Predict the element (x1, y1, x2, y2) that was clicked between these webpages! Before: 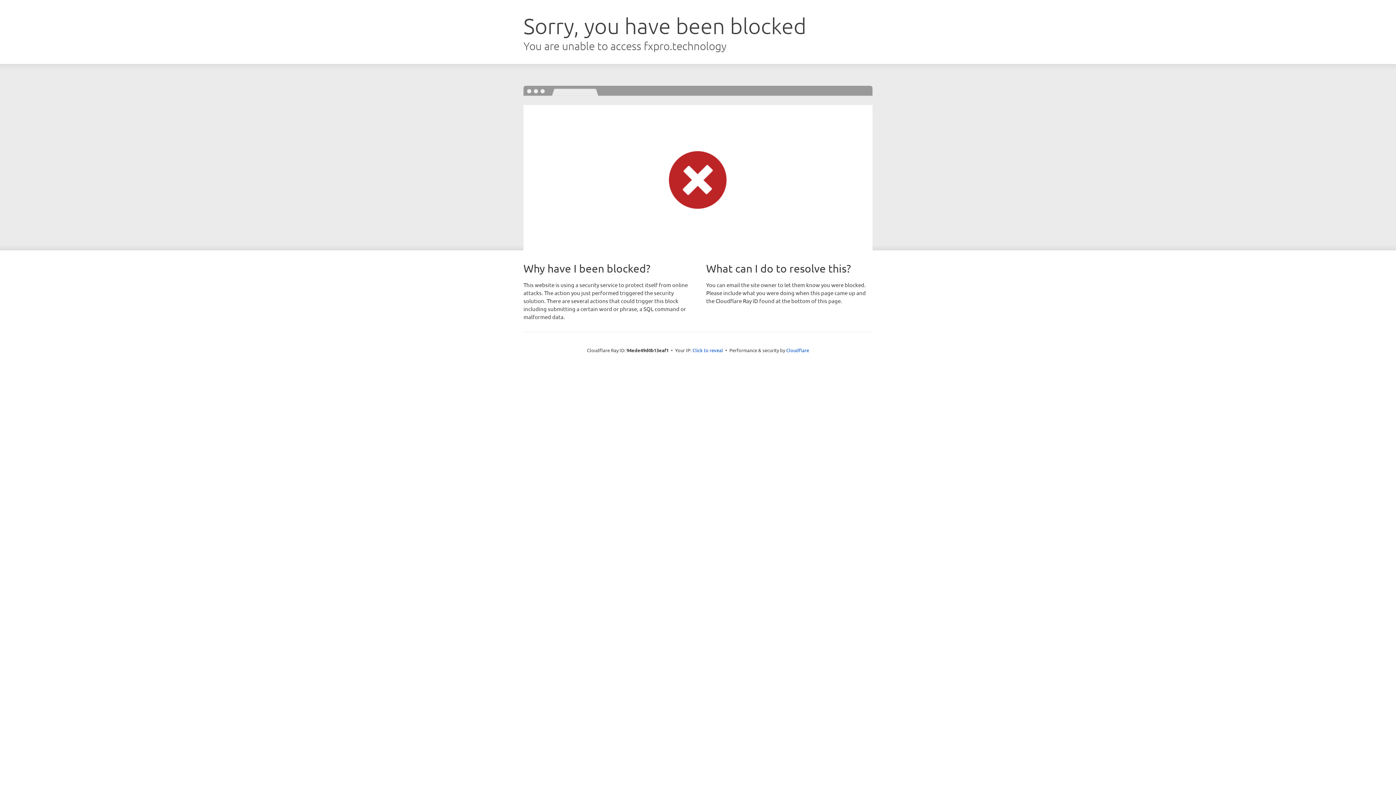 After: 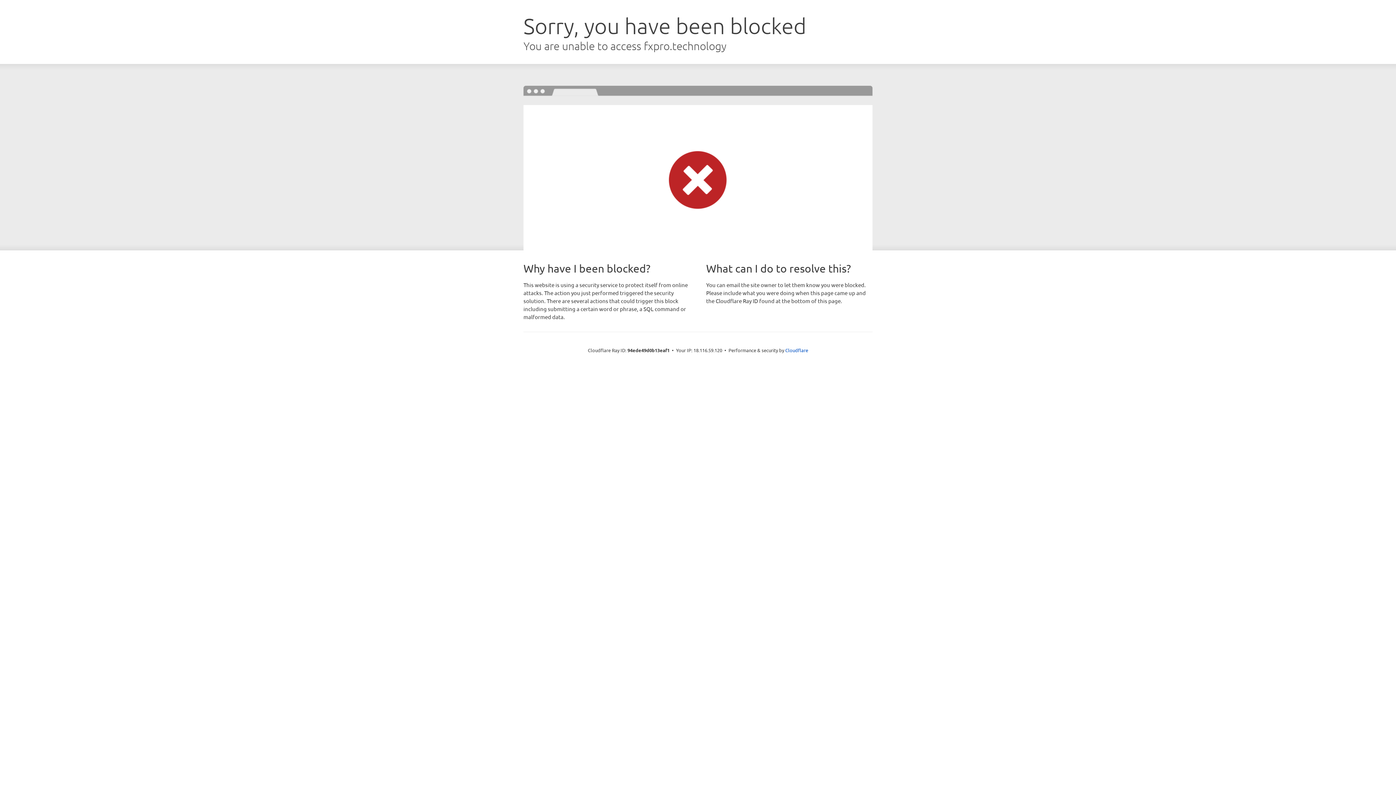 Action: bbox: (692, 346, 723, 353) label: Click to reveal